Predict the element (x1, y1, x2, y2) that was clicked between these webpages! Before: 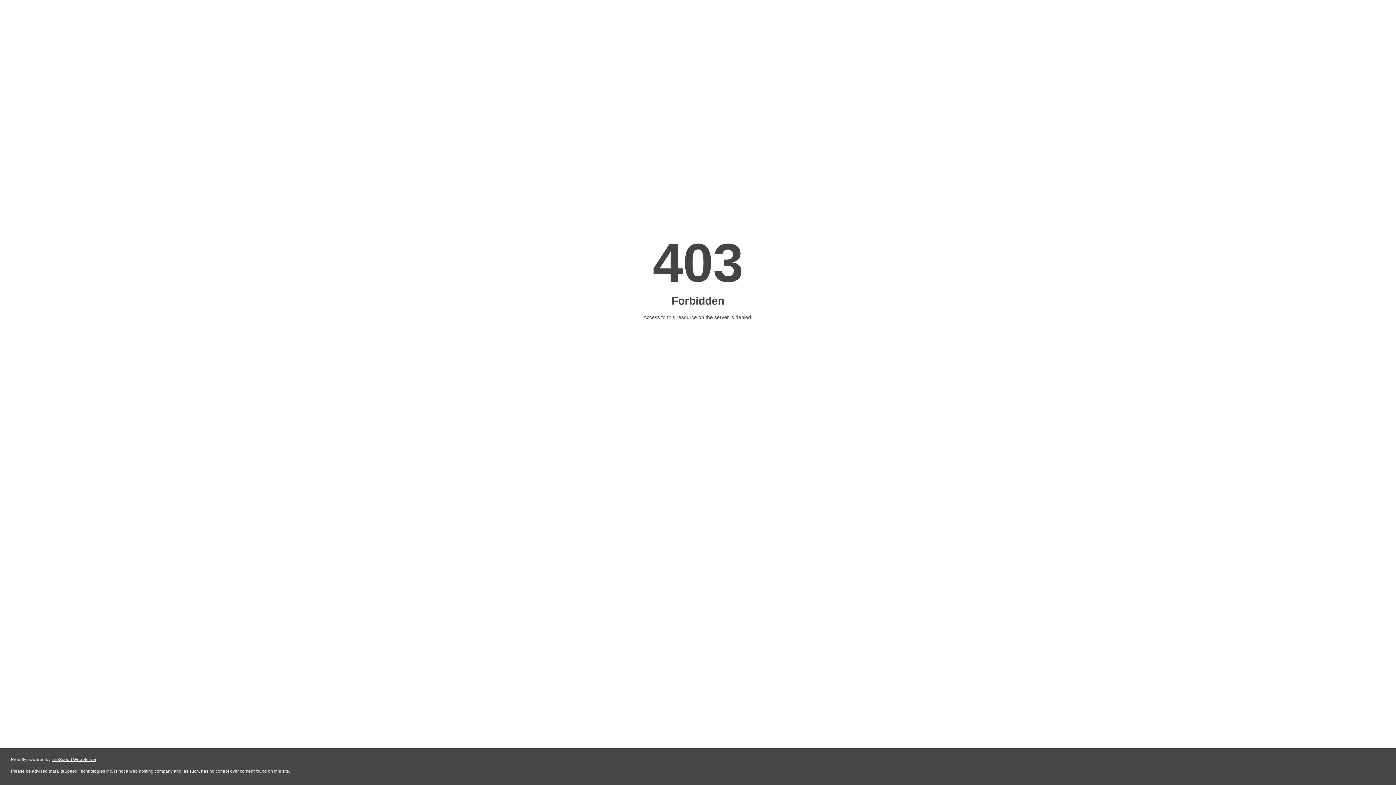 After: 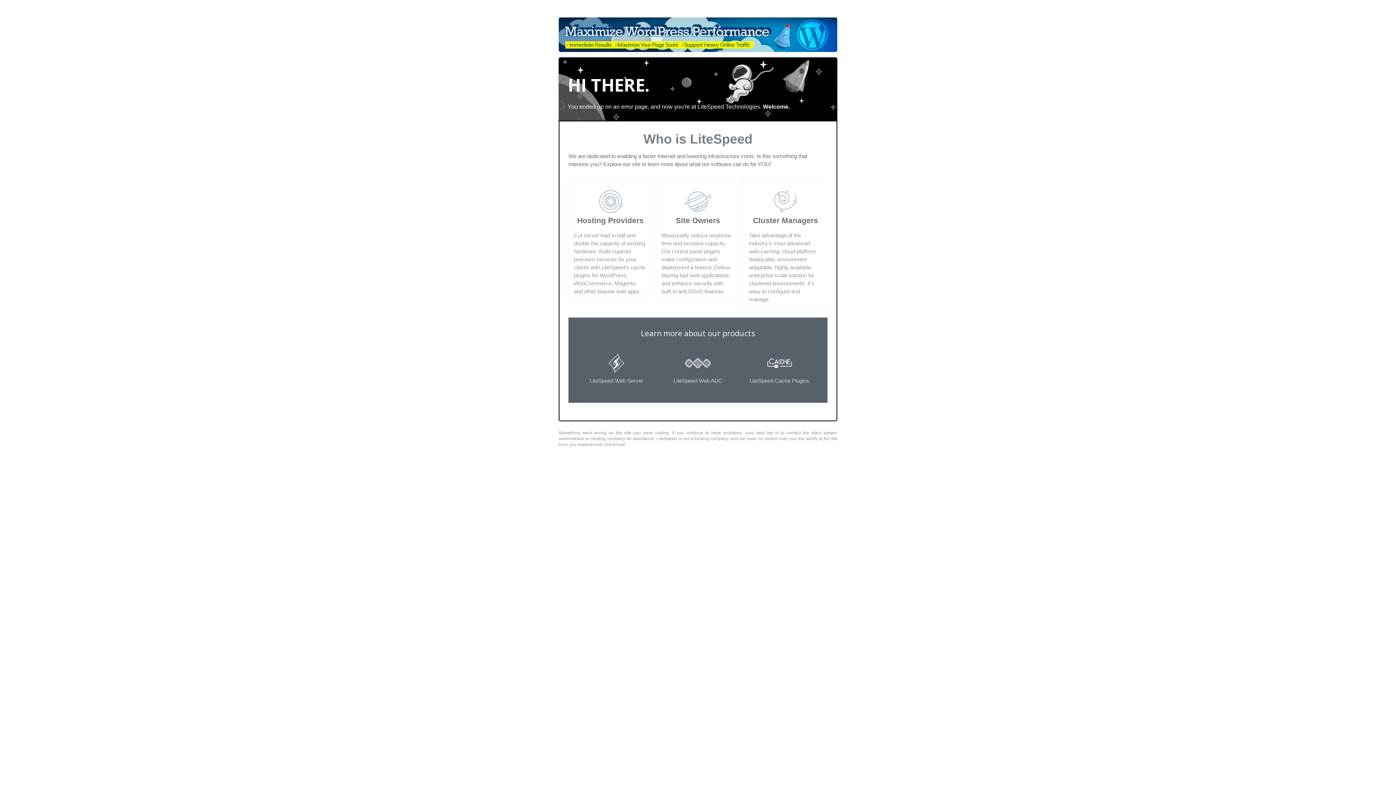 Action: label: LiteSpeed Web Server bbox: (51, 757, 96, 762)